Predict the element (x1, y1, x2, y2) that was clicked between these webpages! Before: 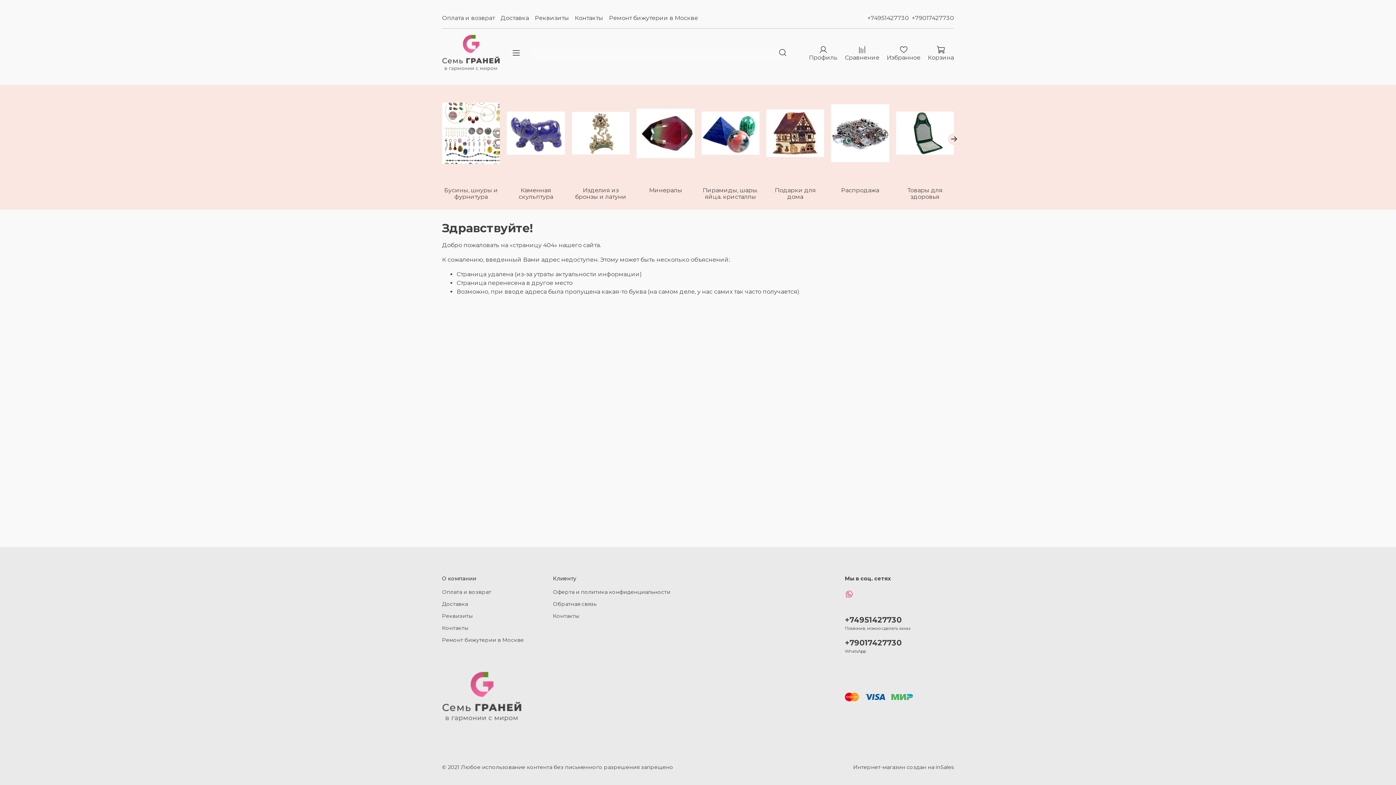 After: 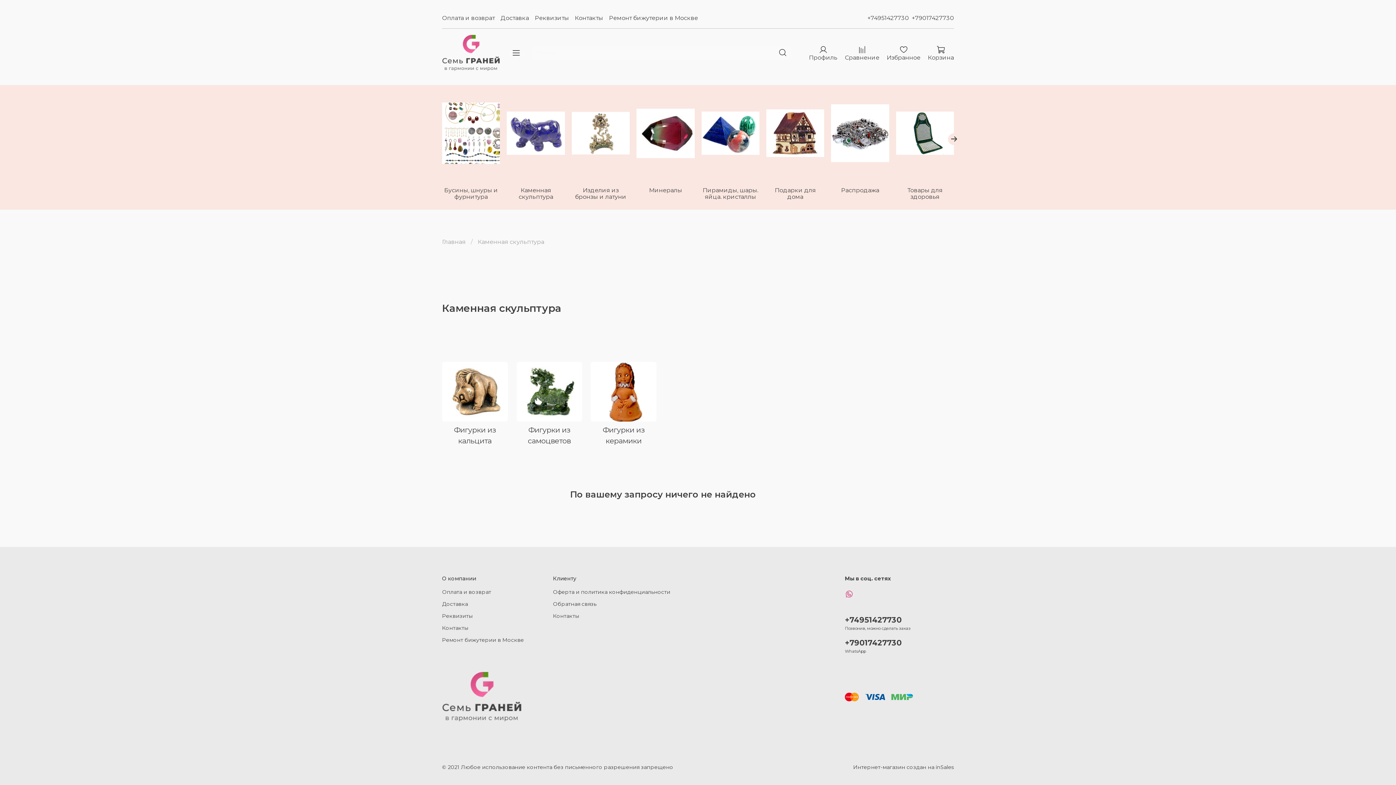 Action: bbox: (518, 187, 553, 200) label: Каменная скульптура